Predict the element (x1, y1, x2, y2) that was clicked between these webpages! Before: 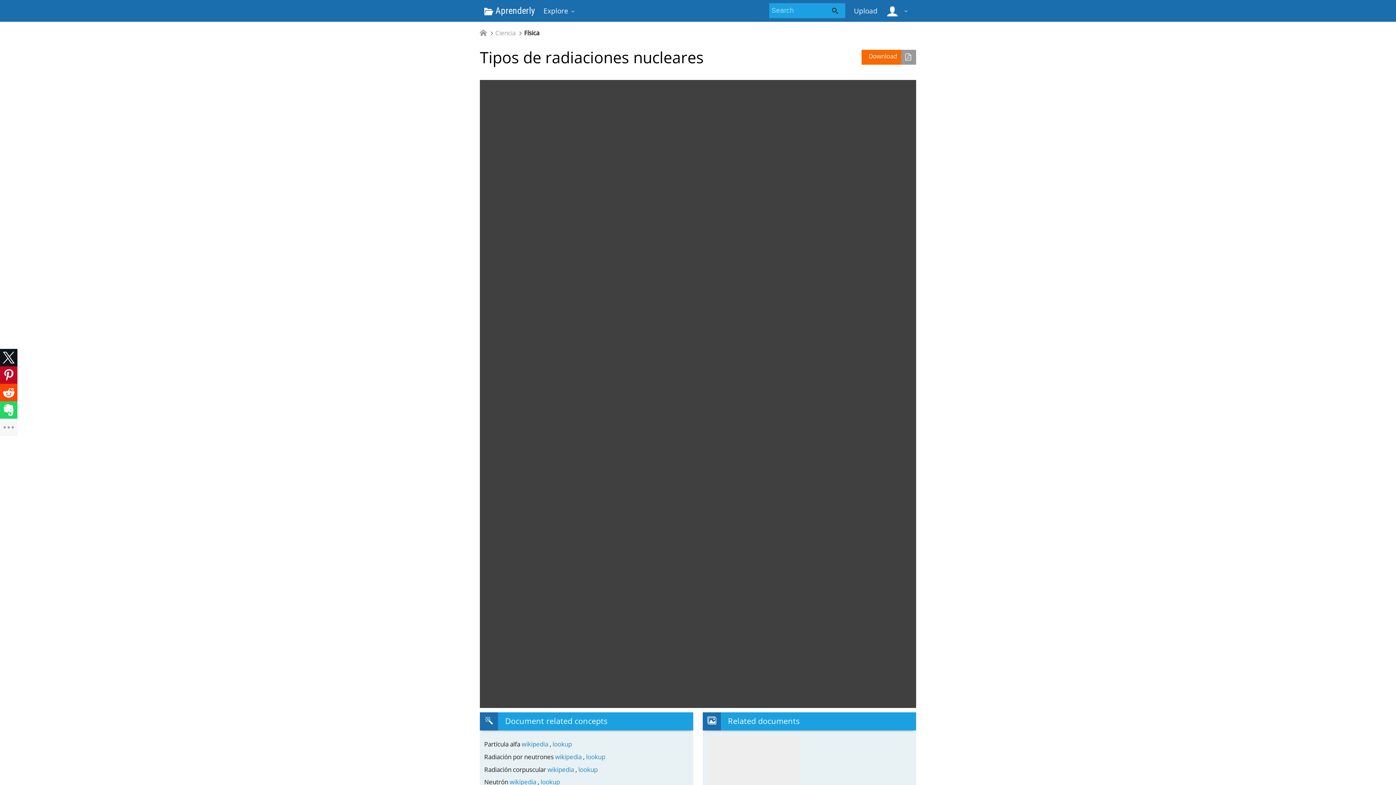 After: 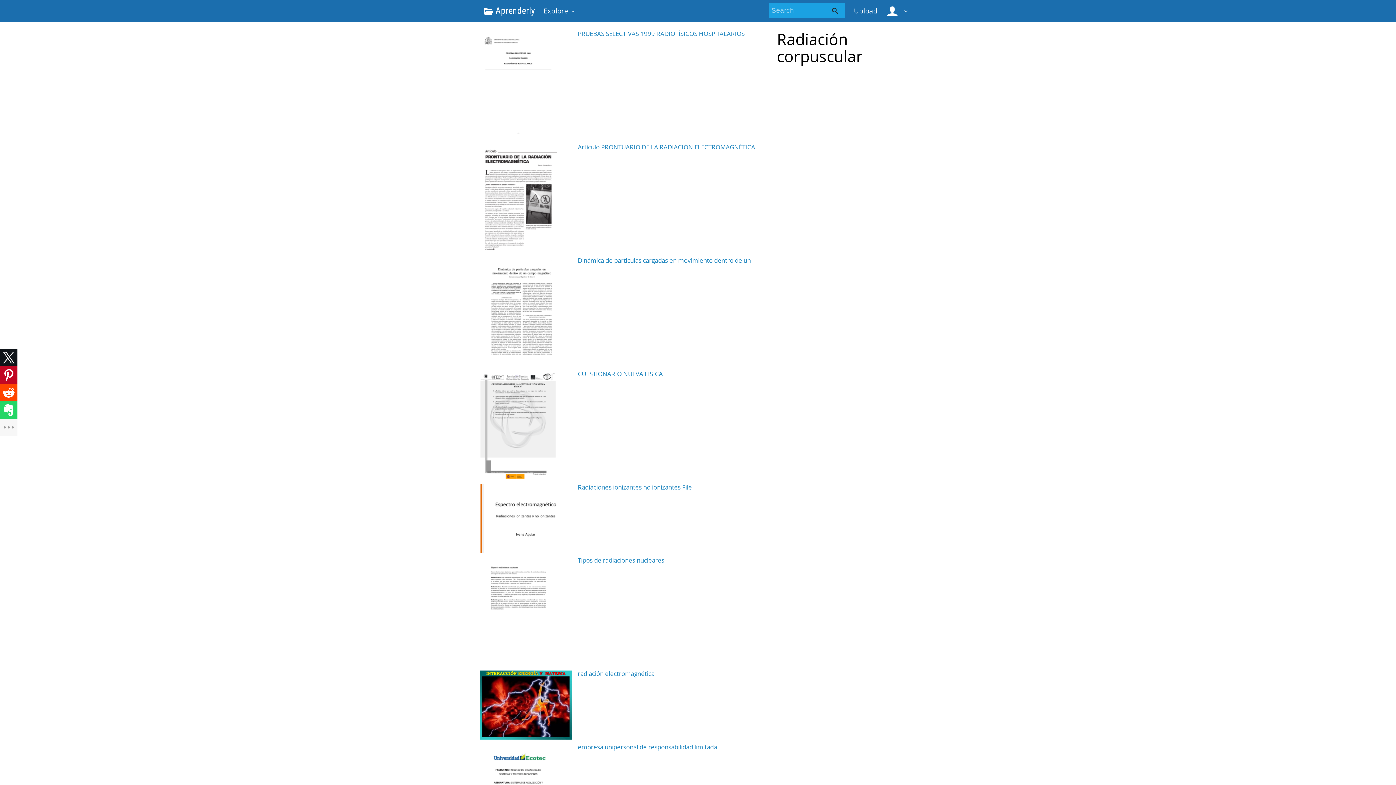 Action: label: lookup bbox: (578, 765, 597, 774)